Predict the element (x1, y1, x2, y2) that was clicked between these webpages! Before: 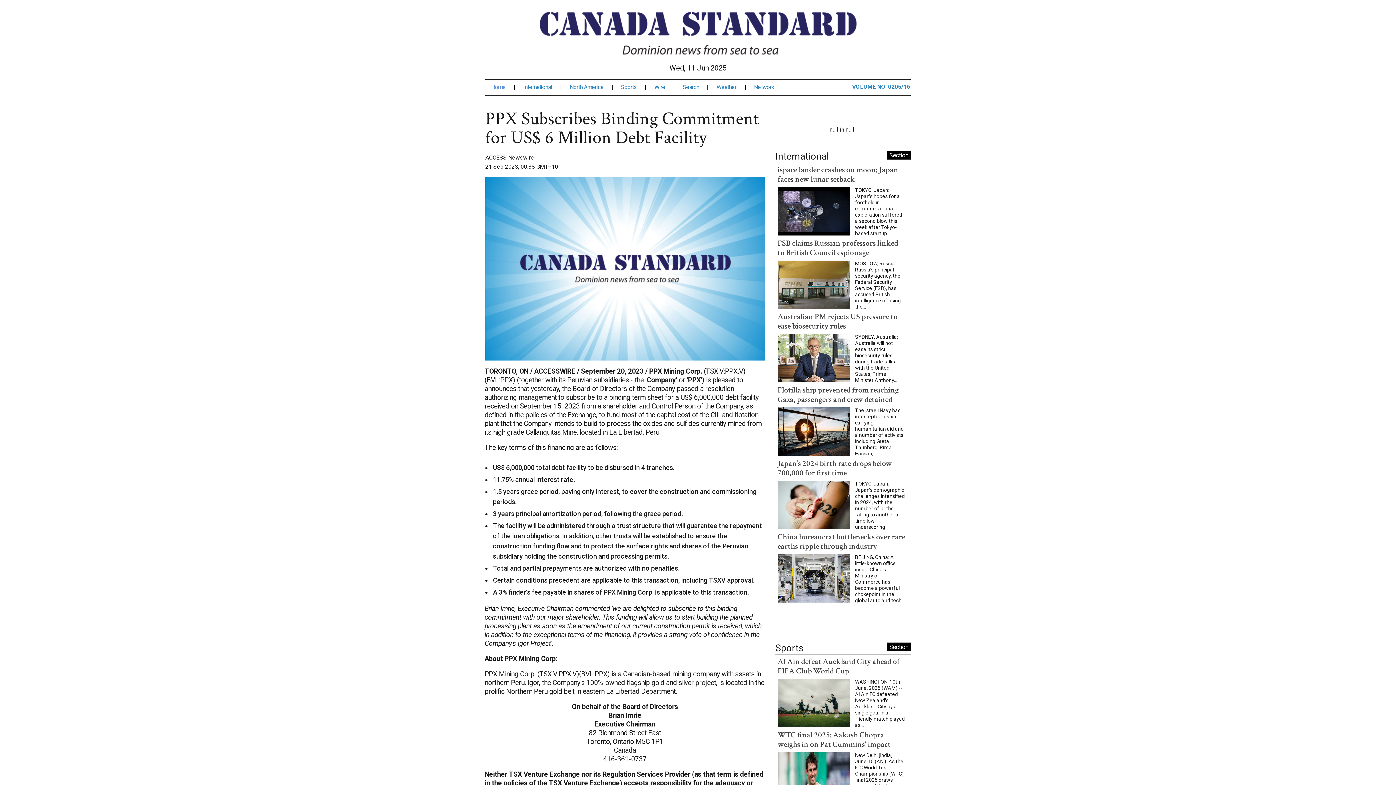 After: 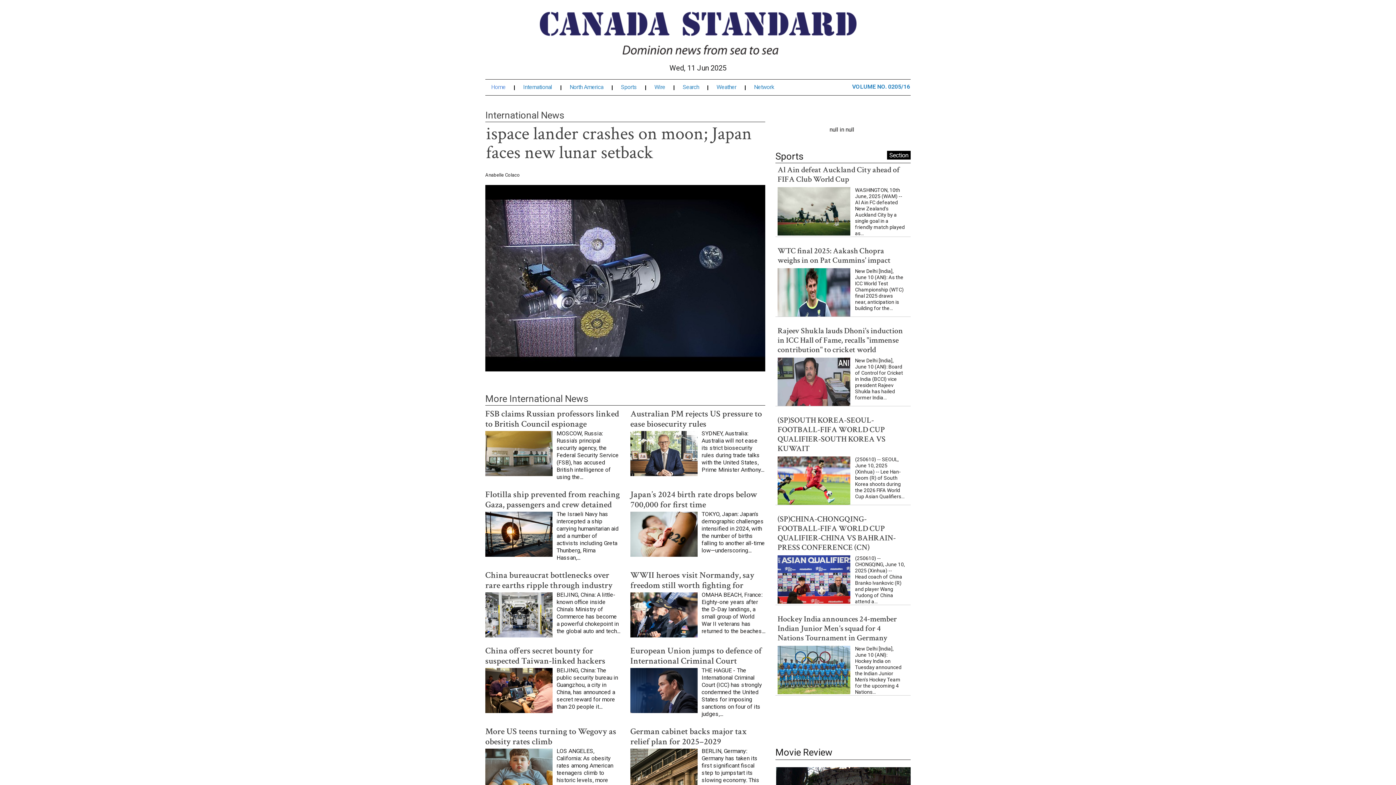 Action: bbox: (523, 86, 561, 91) label: International